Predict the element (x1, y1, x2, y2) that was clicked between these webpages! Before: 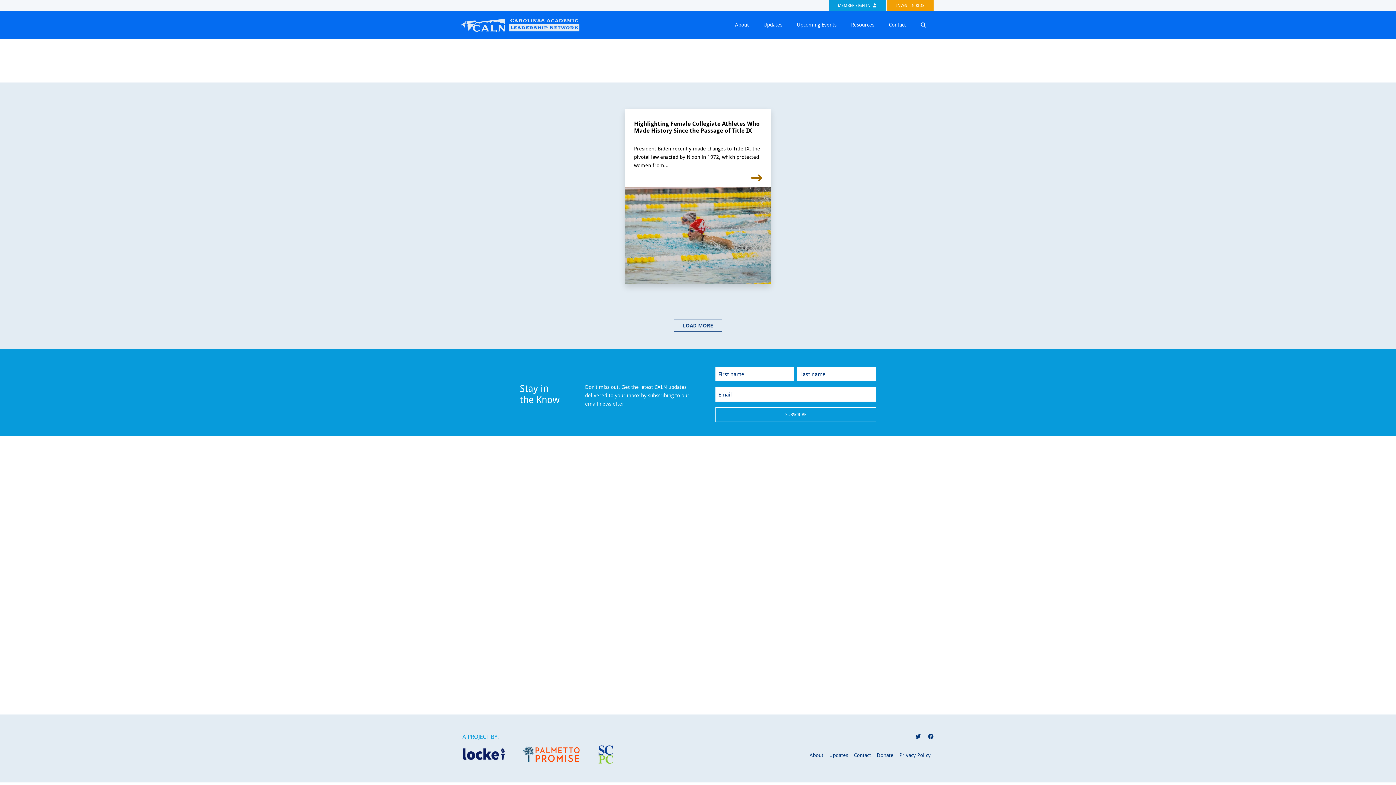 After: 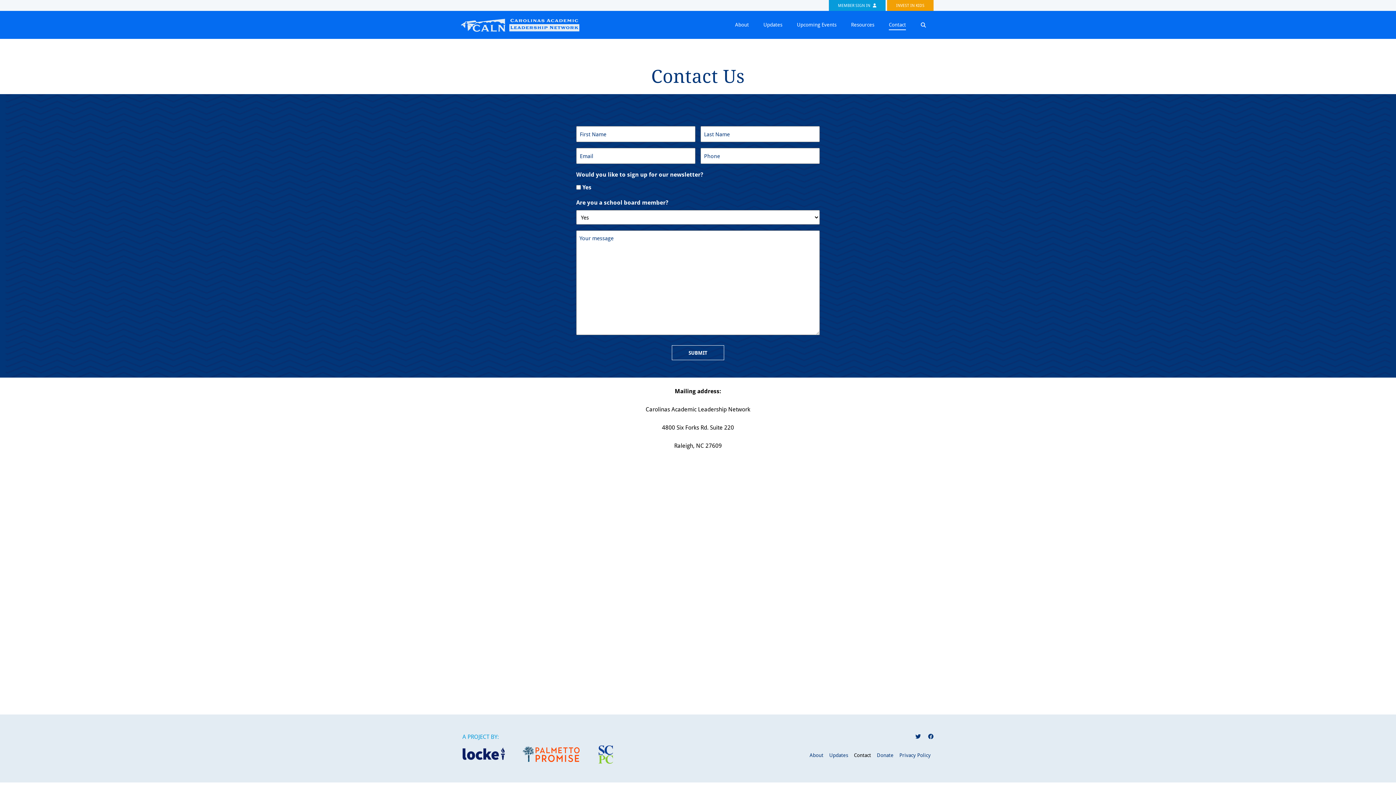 Action: label: Contact bbox: (889, 19, 906, 30)